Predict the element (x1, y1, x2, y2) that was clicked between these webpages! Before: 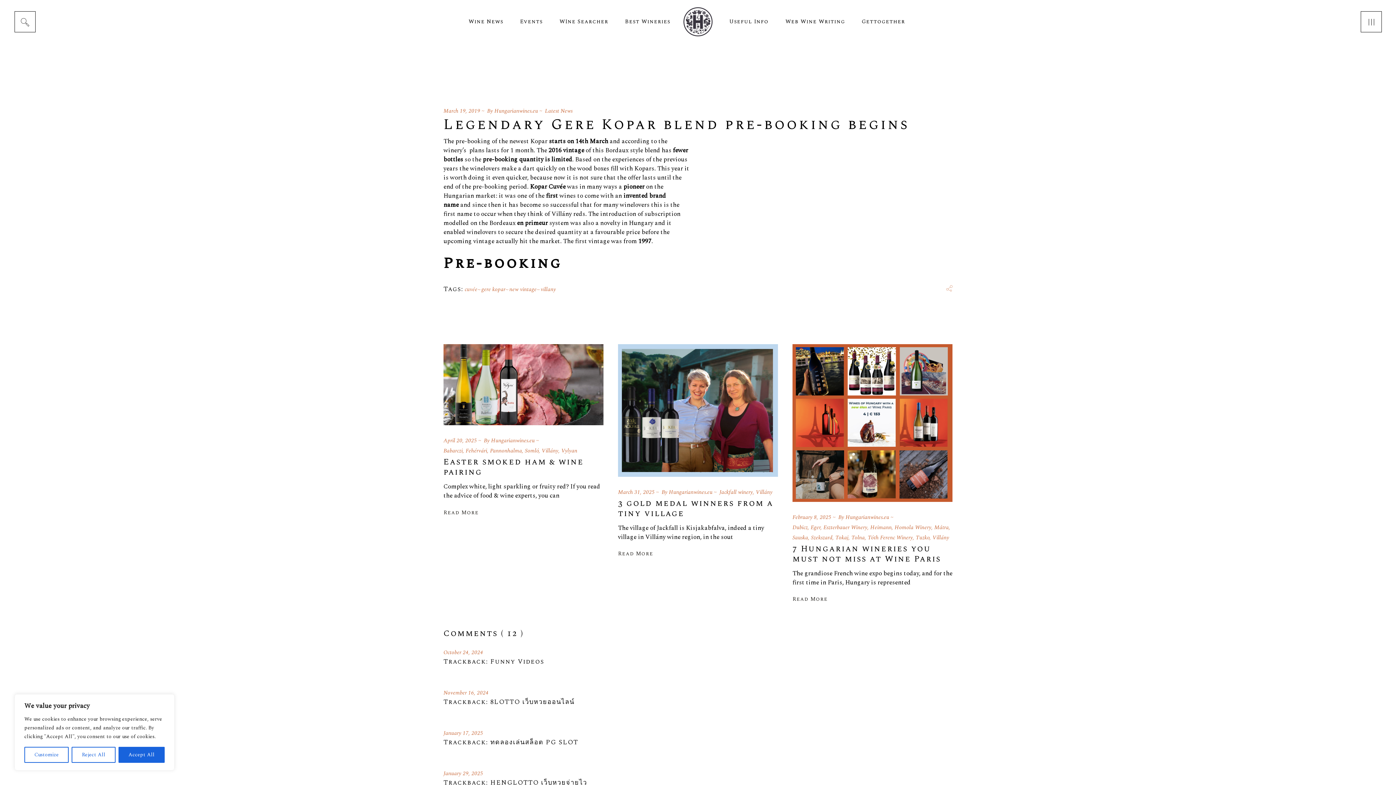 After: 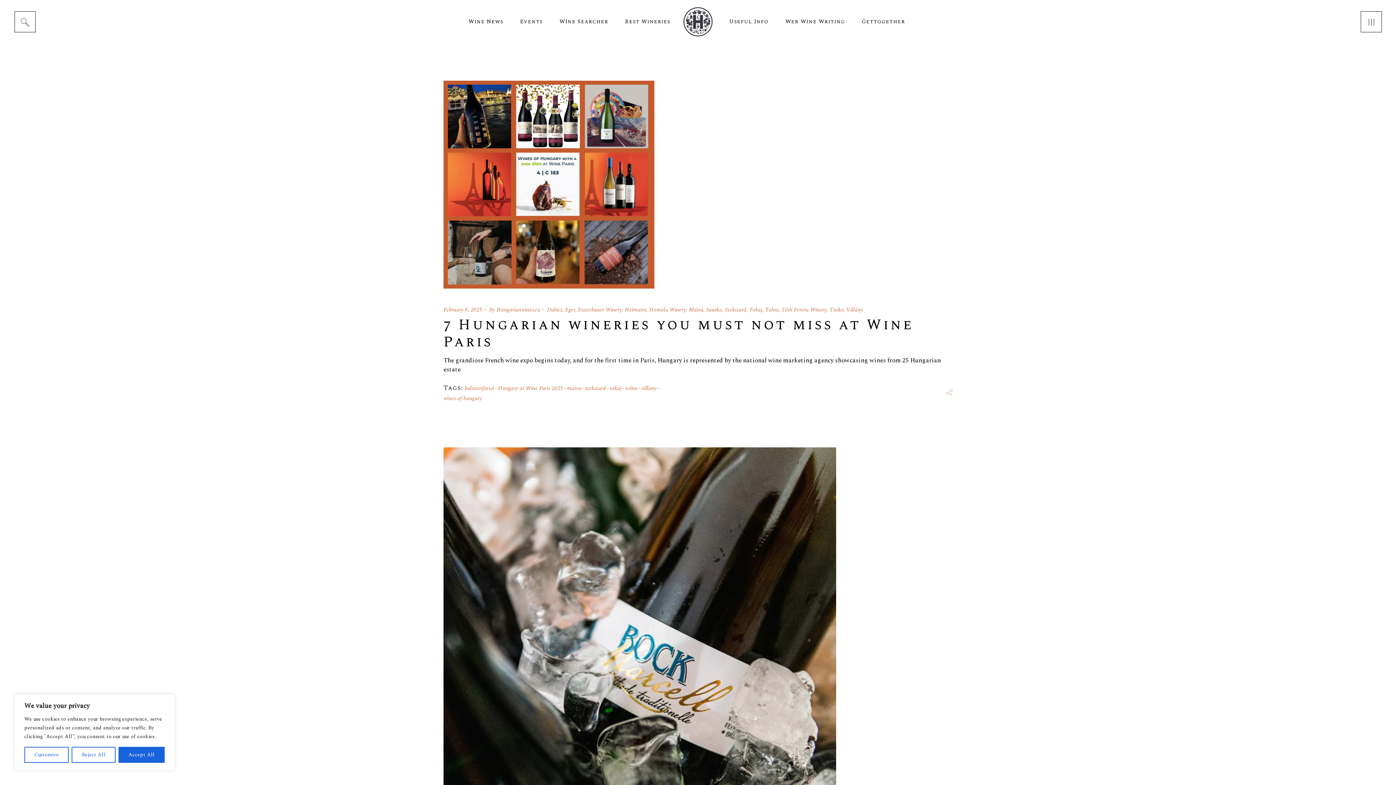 Action: label: Eszterbauer Winery bbox: (823, 523, 867, 531)